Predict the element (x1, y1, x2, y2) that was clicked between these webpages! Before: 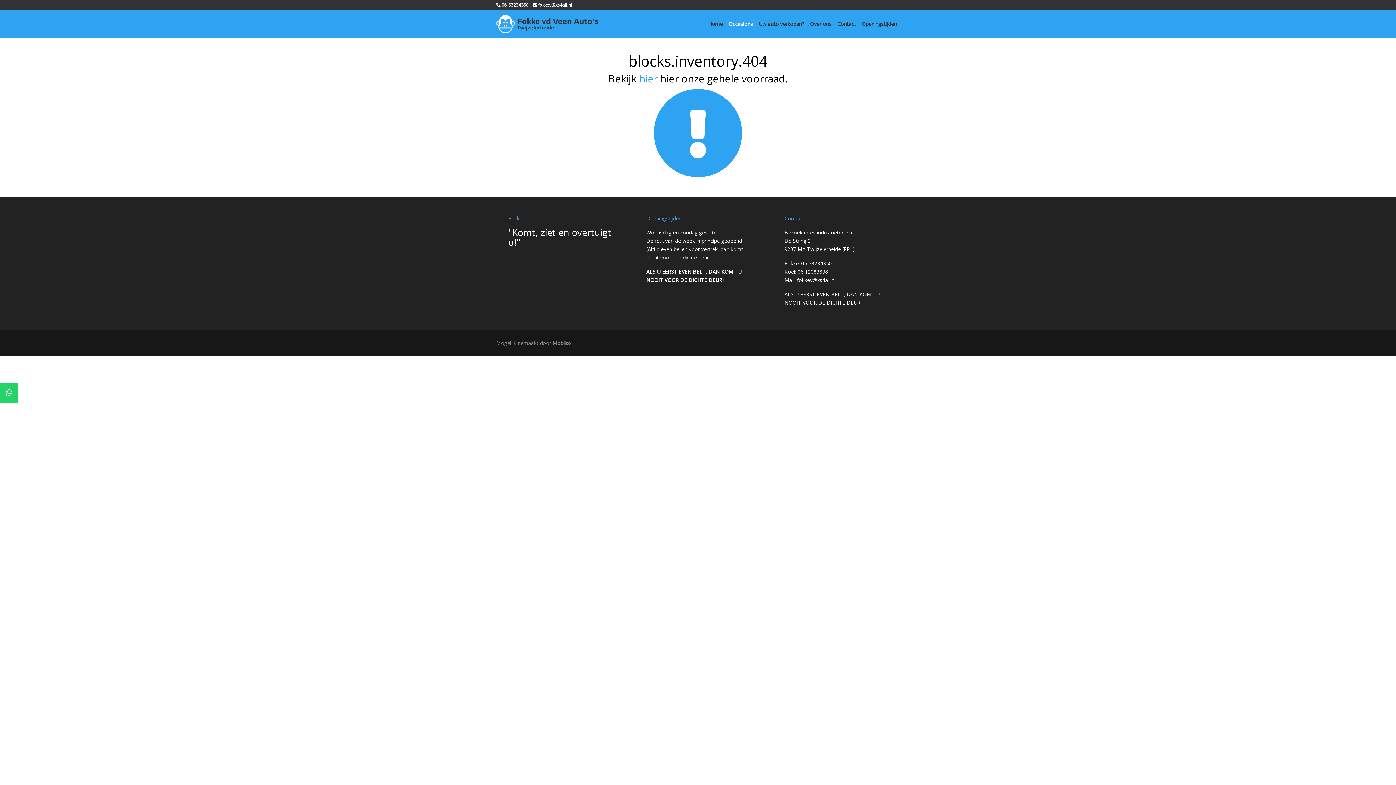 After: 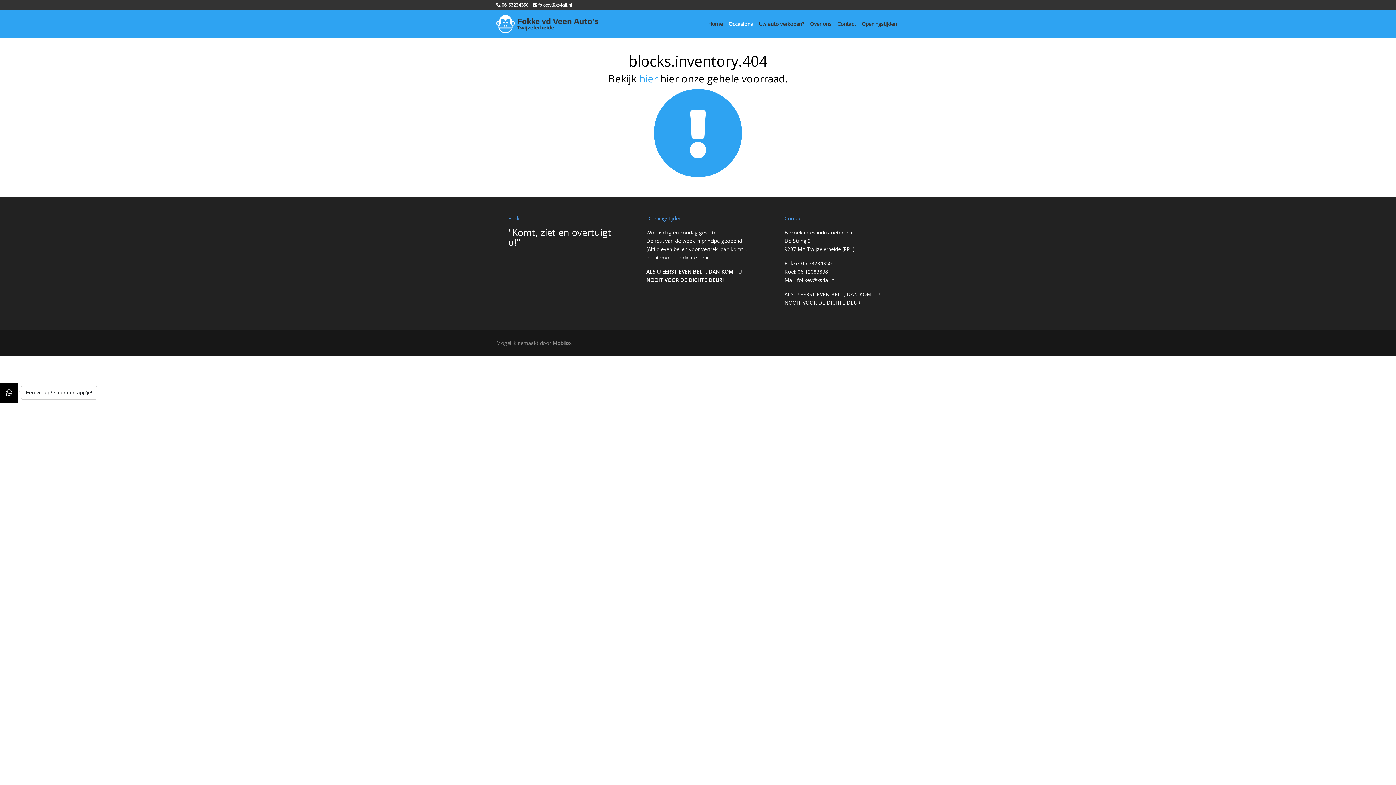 Action: bbox: (0, 382, 18, 402)